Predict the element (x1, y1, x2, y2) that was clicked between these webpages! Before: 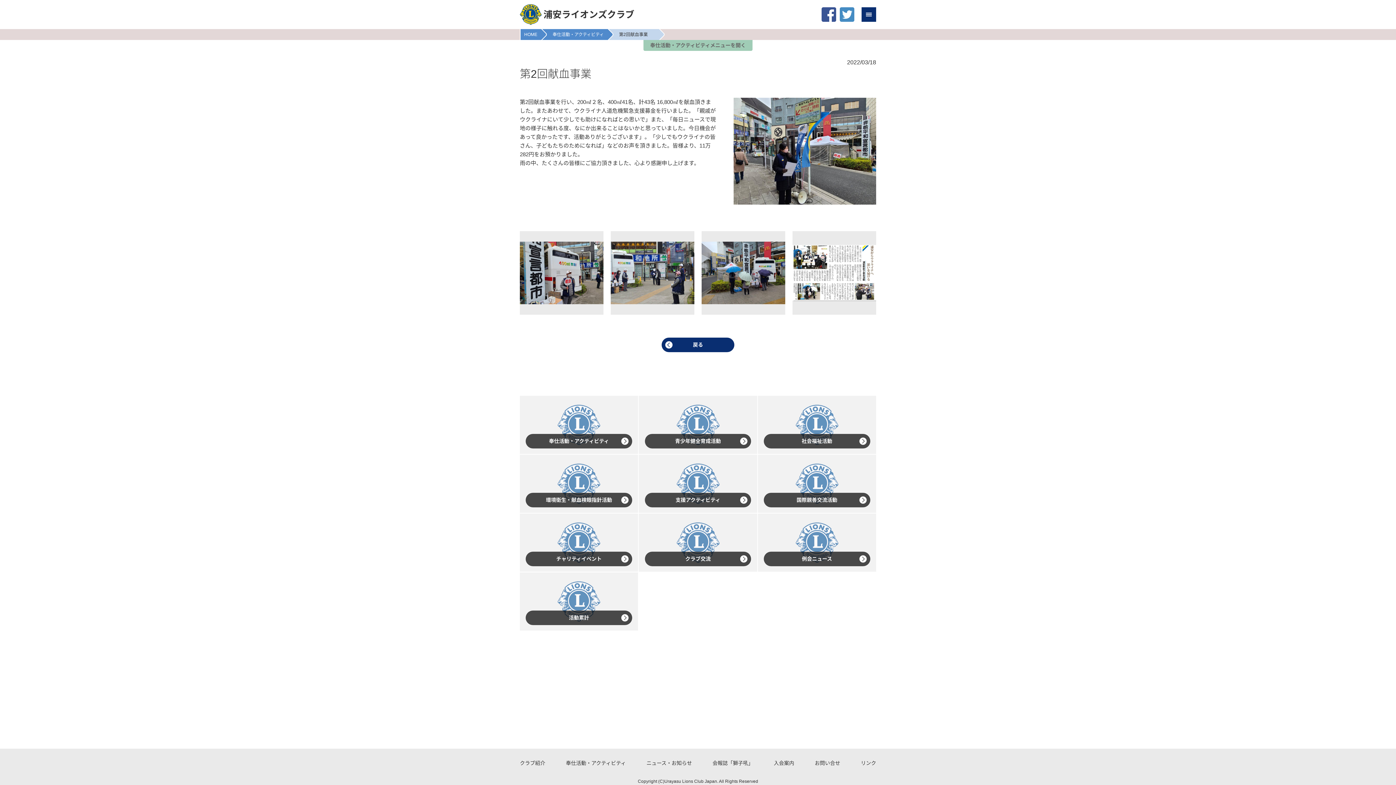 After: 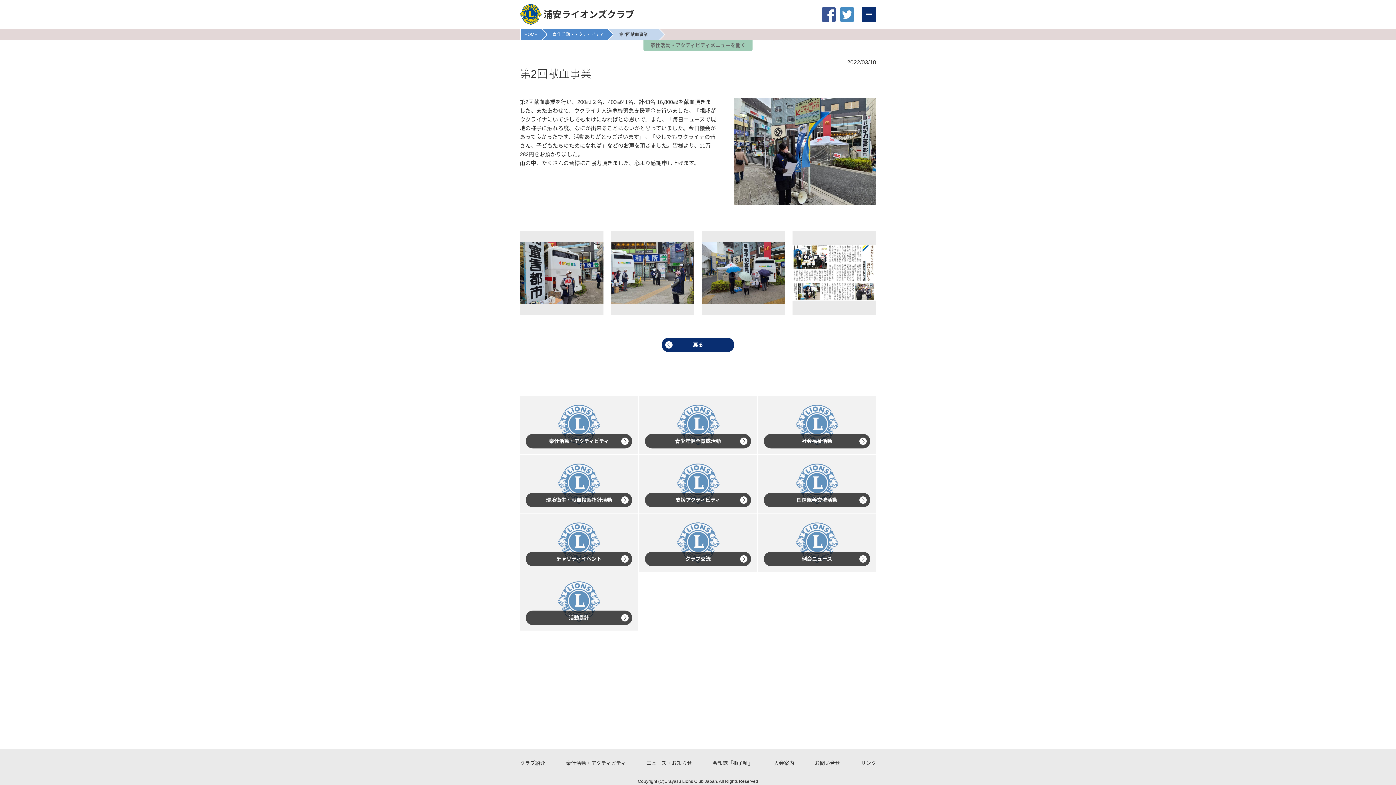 Action: label: 第2回献血事業 bbox: (604, 29, 659, 40)